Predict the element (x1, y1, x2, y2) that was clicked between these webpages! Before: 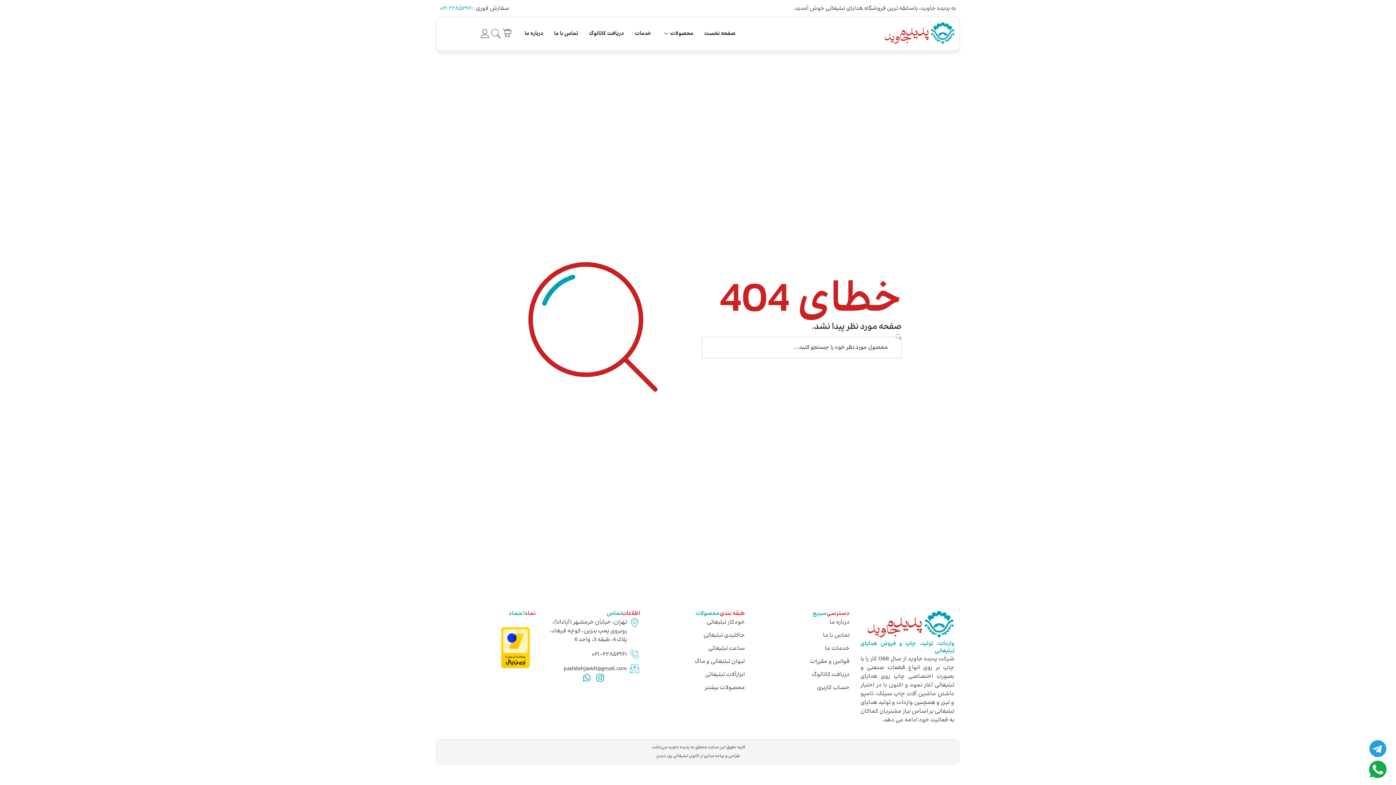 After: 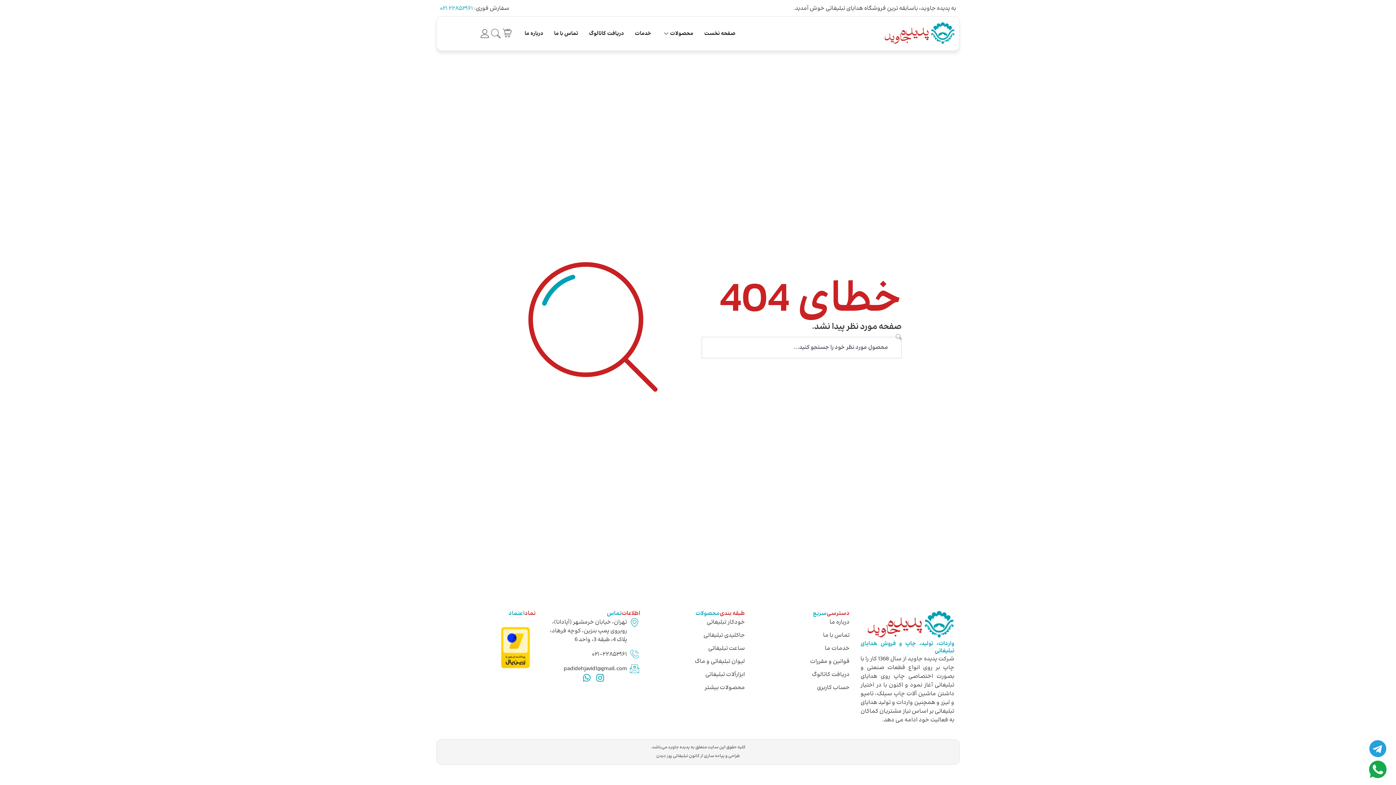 Action: bbox: (501, 662, 530, 671)